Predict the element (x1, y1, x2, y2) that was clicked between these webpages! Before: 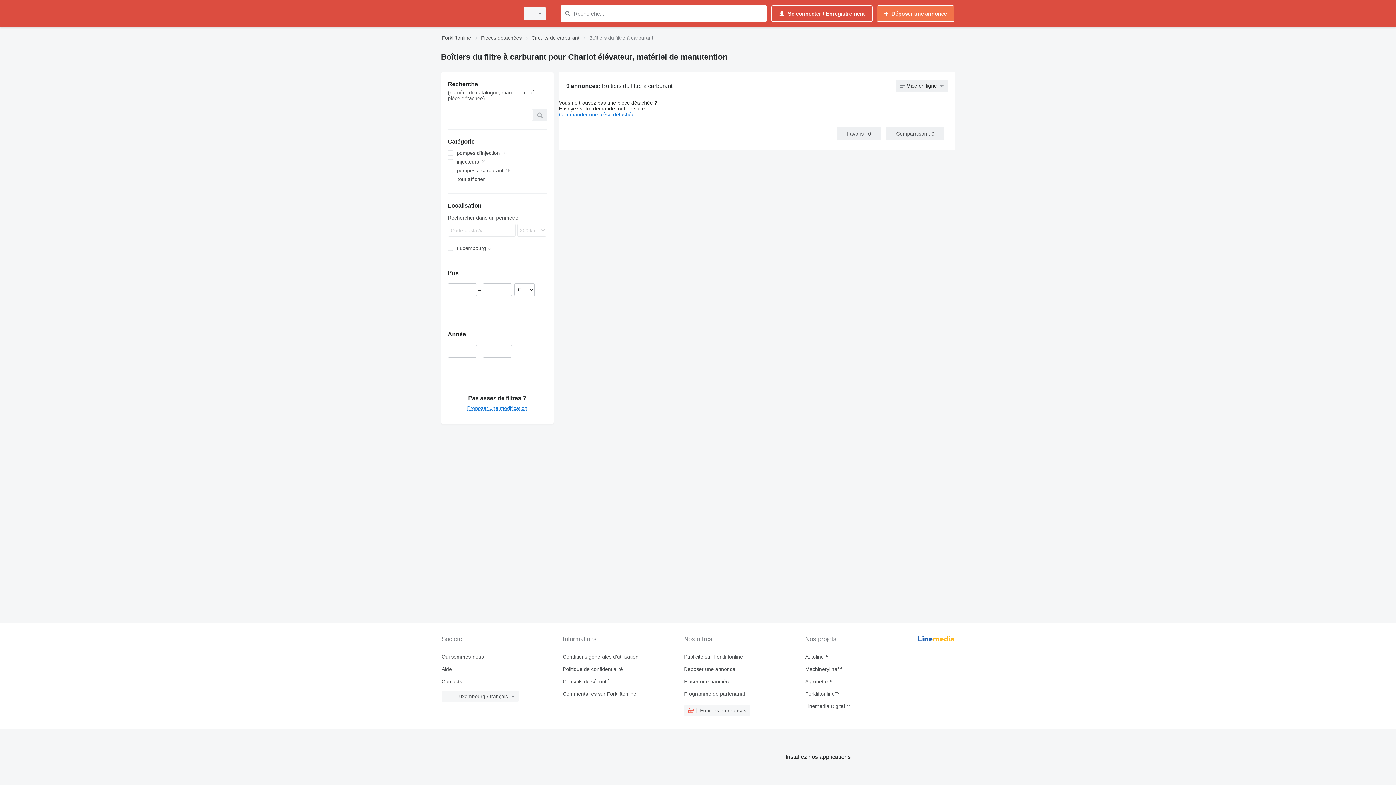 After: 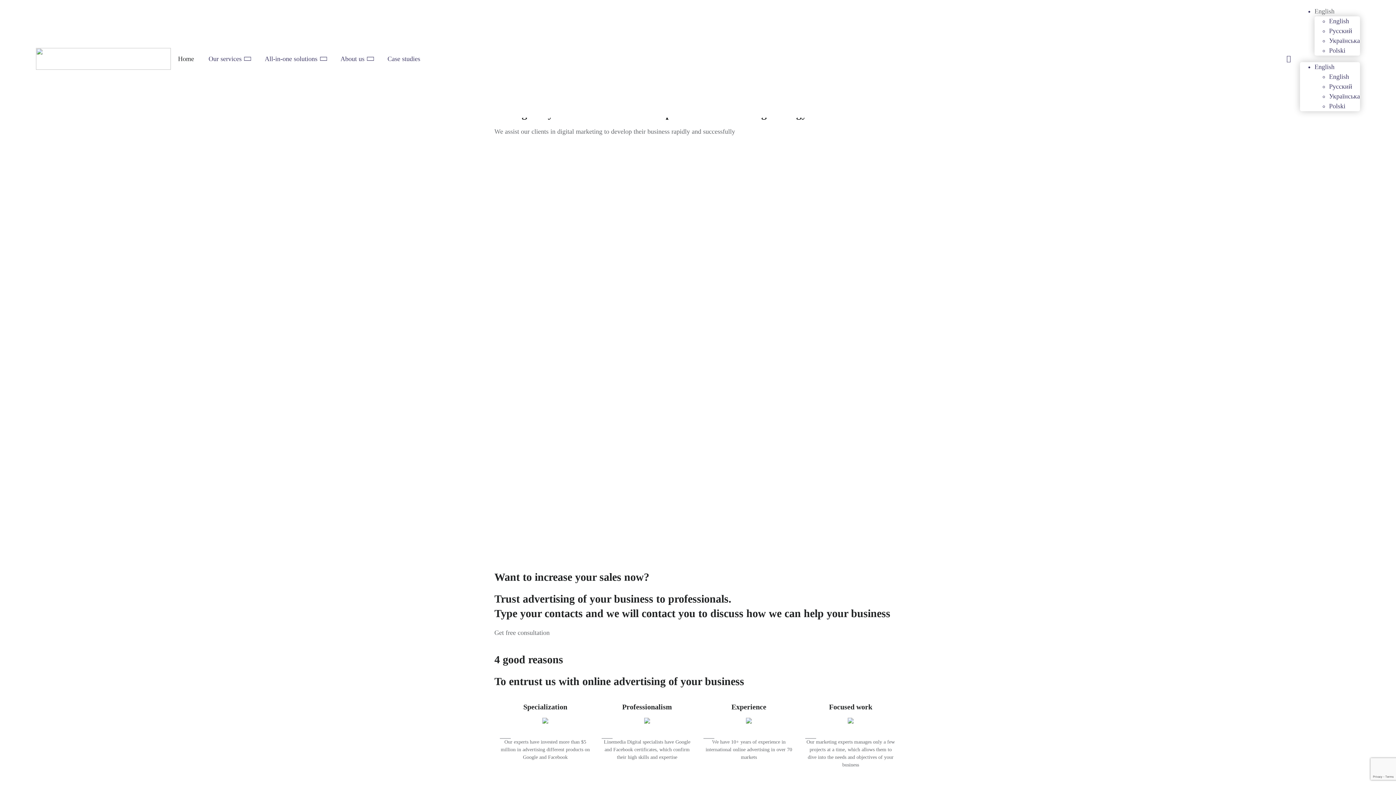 Action: label: Linemedia Digital ™ bbox: (805, 703, 918, 709)